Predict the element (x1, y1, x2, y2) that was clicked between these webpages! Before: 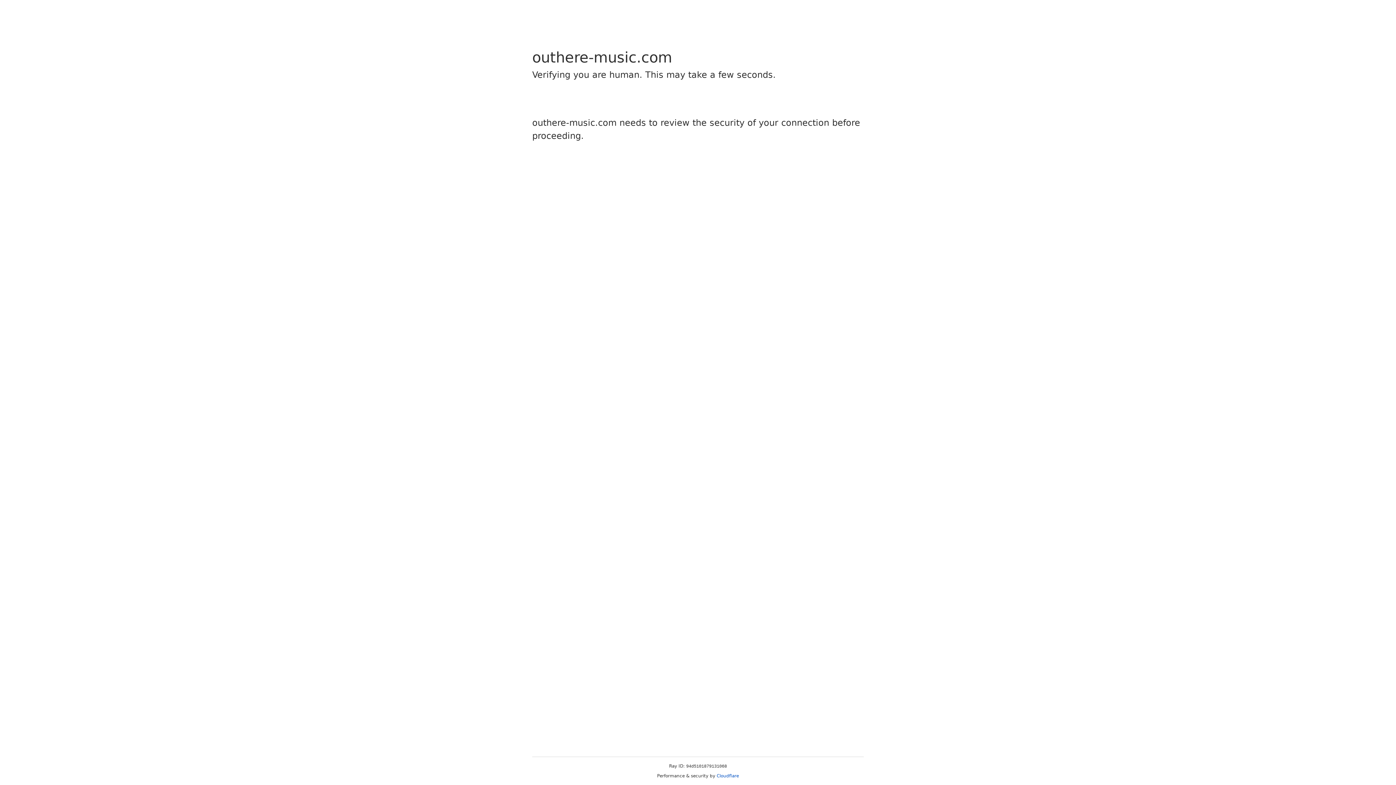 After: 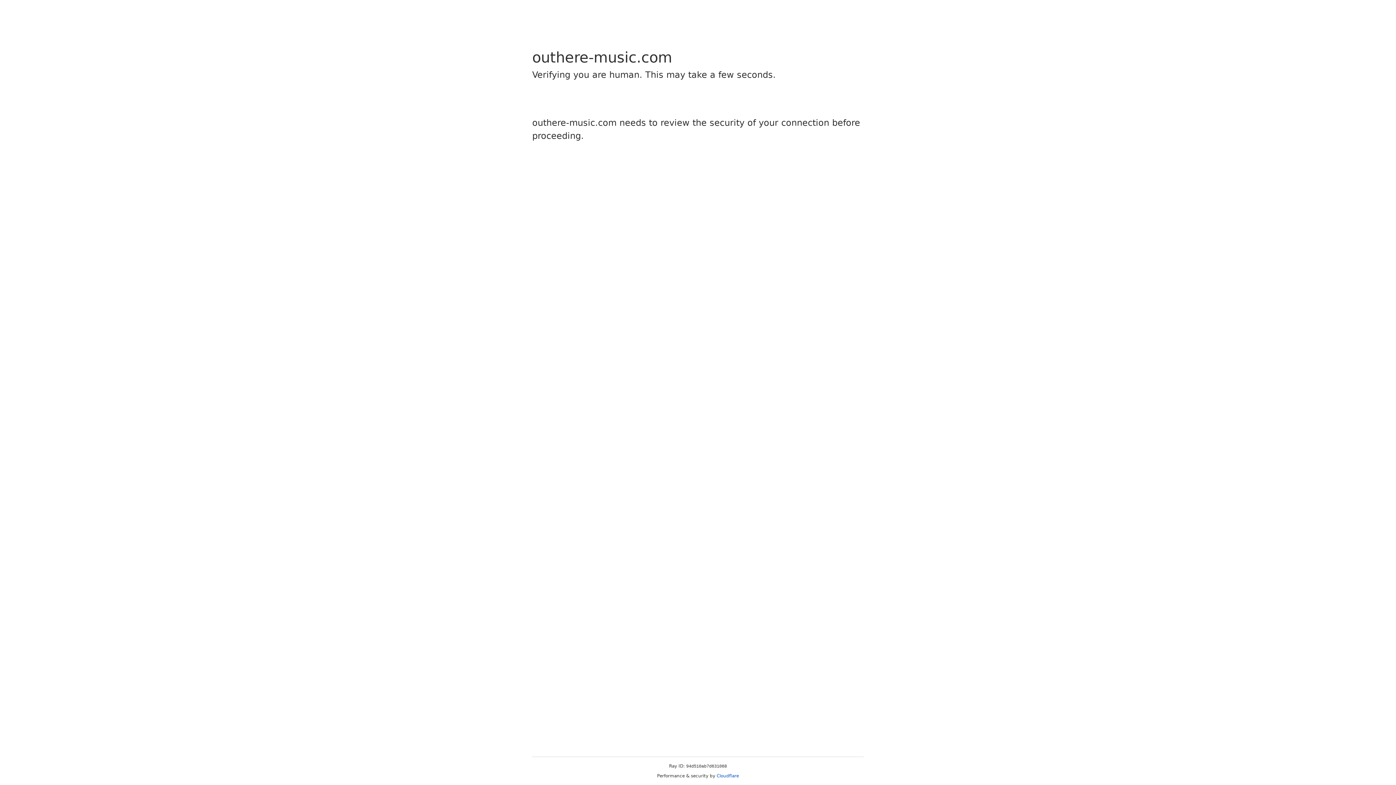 Action: label: Cloudflare bbox: (716, 773, 739, 778)